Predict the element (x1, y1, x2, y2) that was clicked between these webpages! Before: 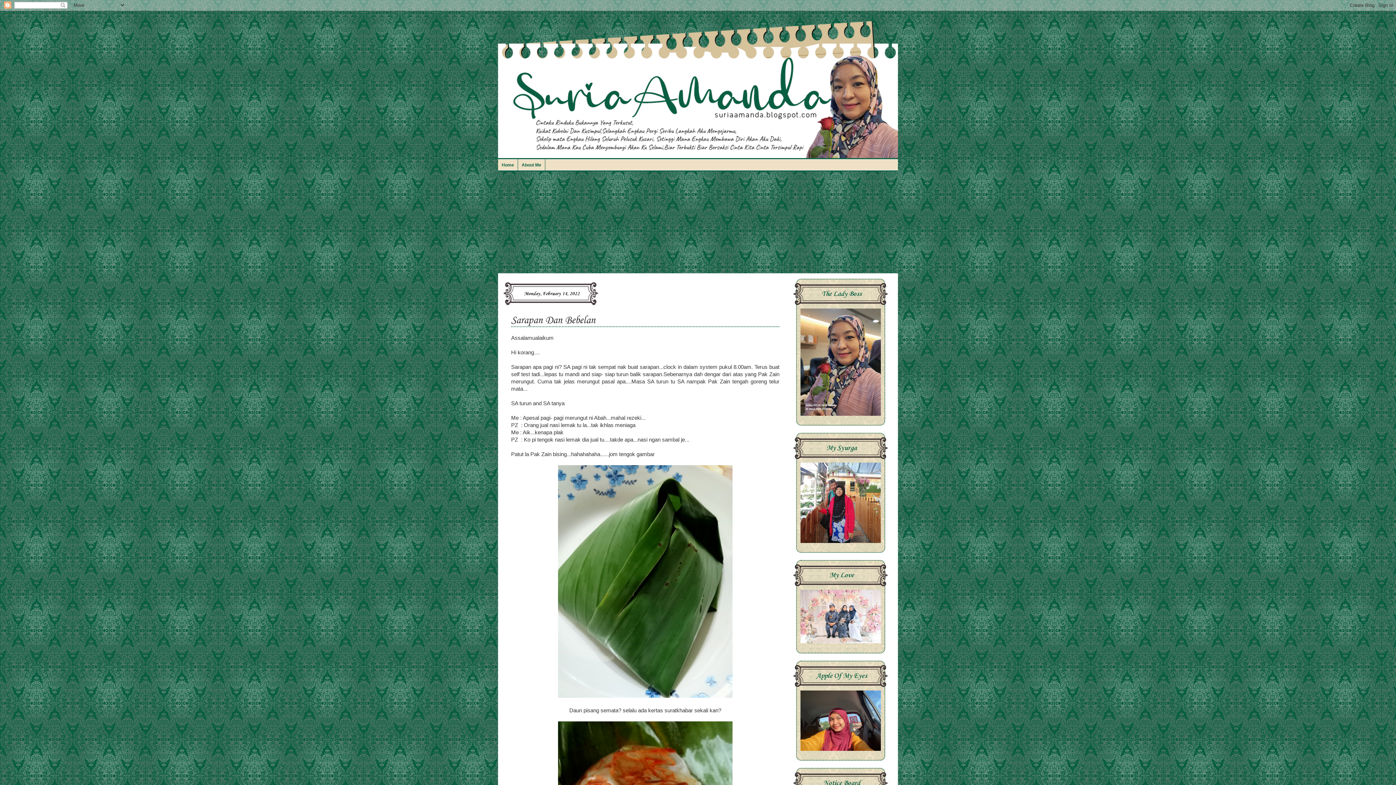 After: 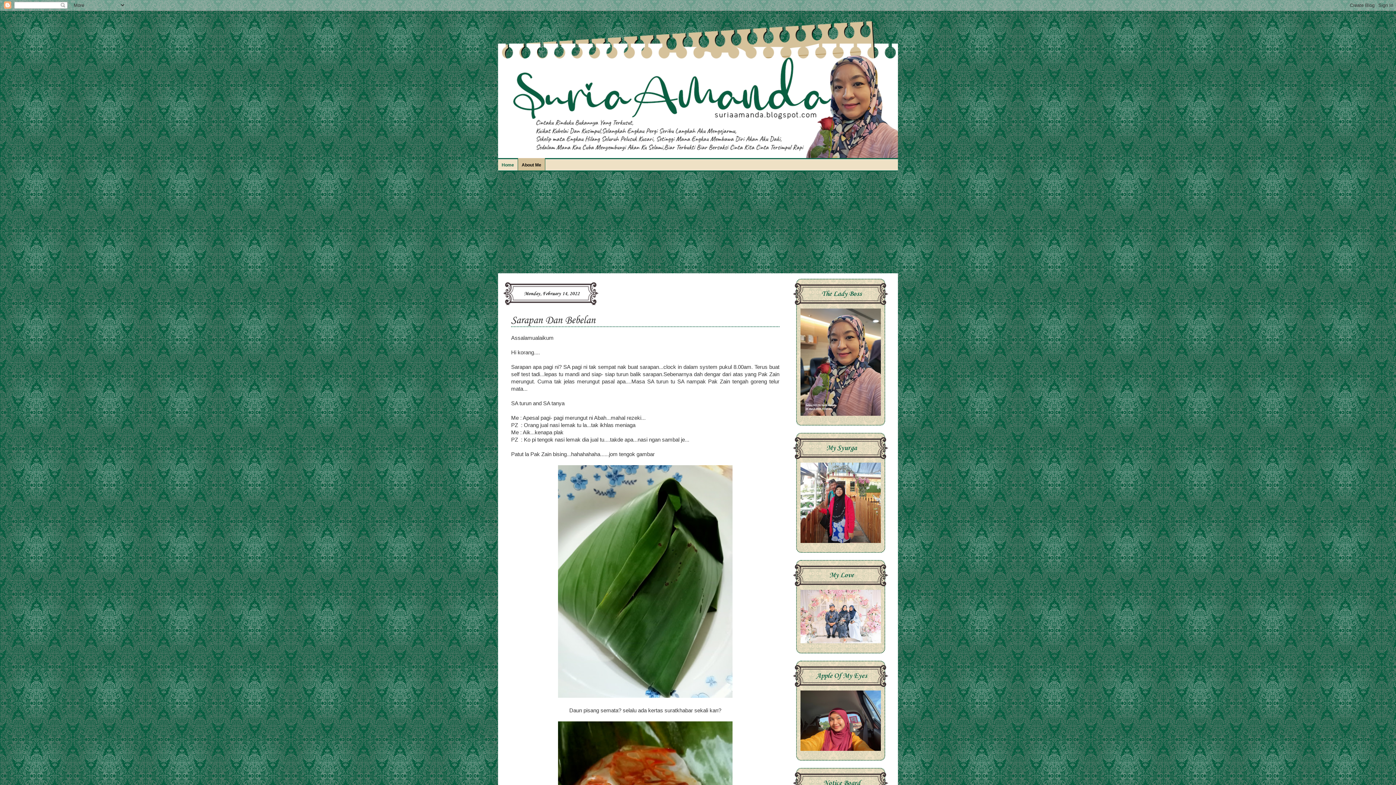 Action: bbox: (518, 158, 545, 170) label: About Me